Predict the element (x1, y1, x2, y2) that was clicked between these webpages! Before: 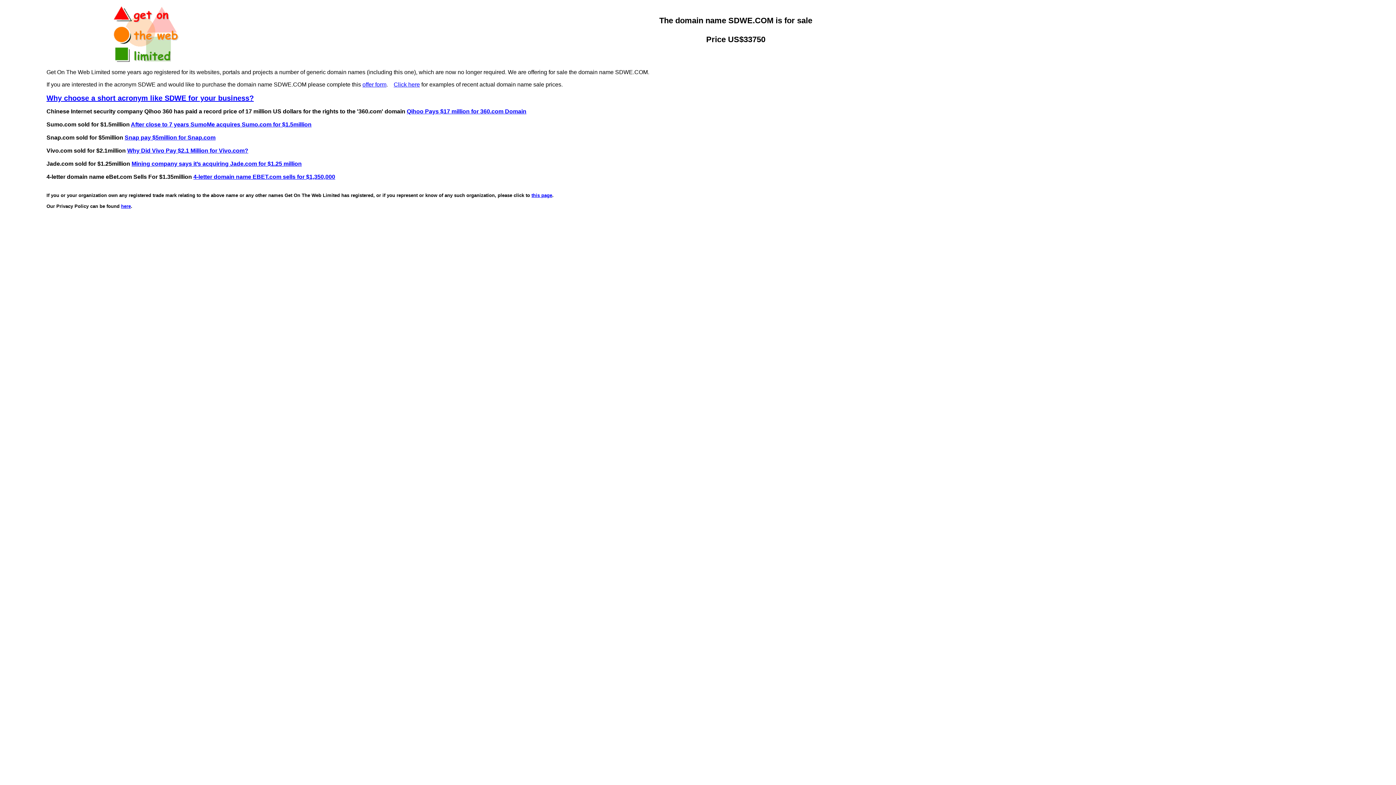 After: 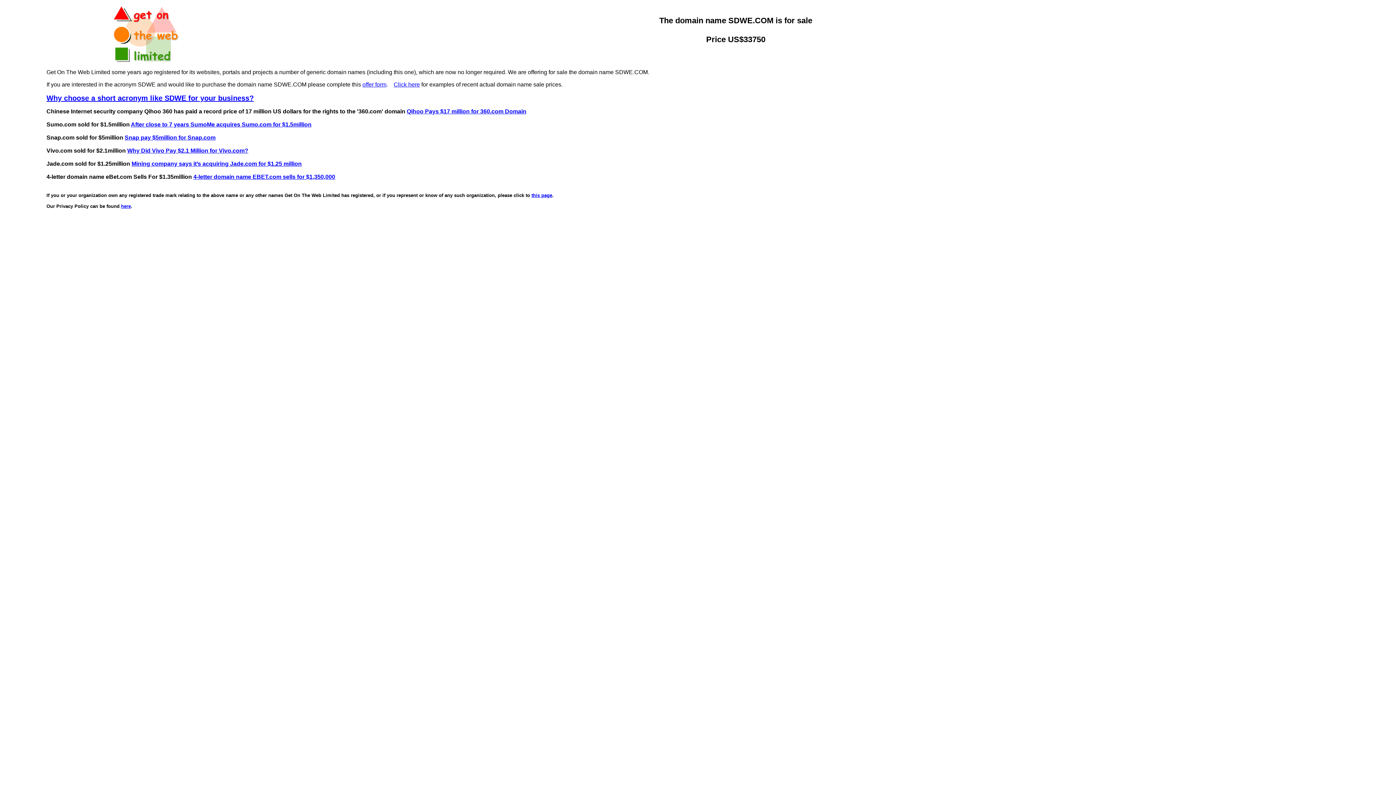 Action: label: Why choose a short acronym like SDWE for your business? bbox: (46, 94, 253, 102)